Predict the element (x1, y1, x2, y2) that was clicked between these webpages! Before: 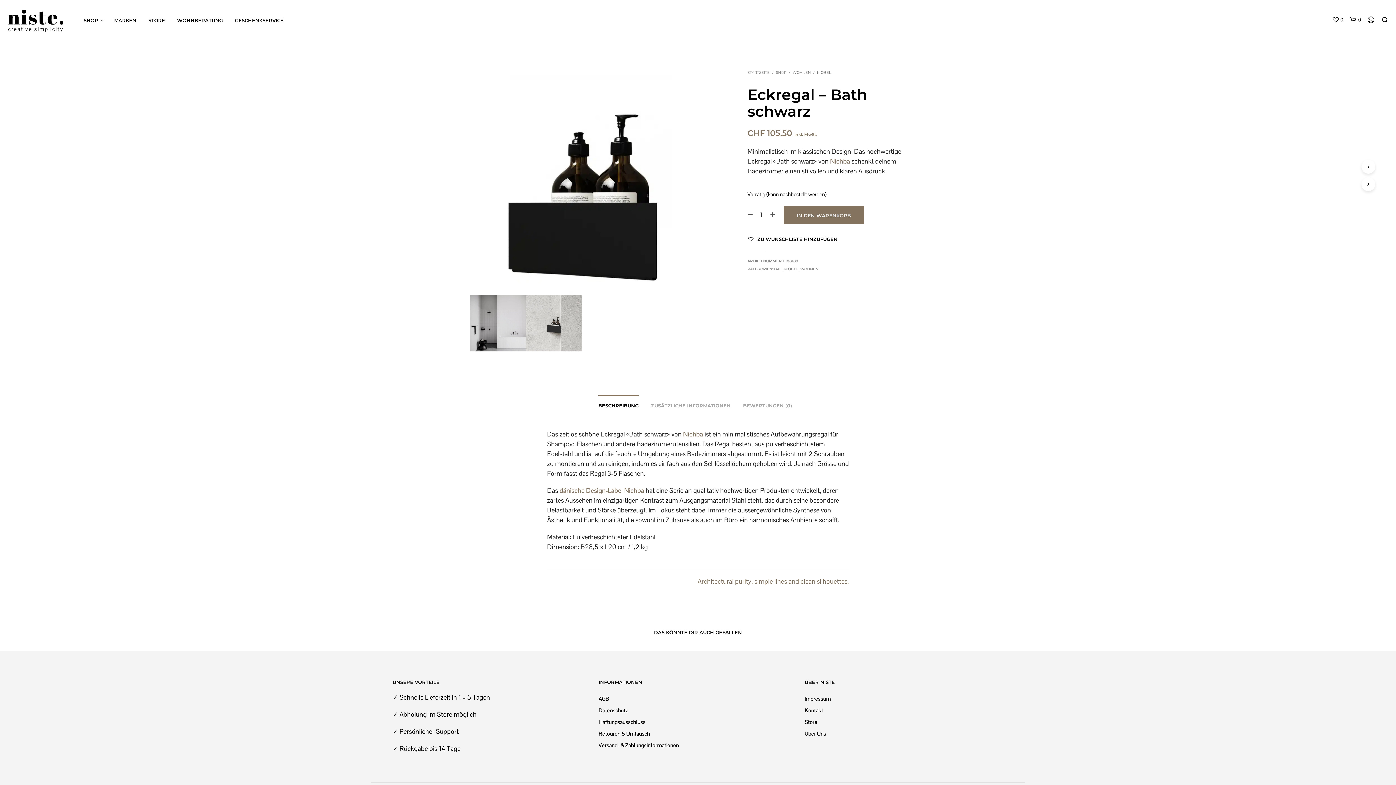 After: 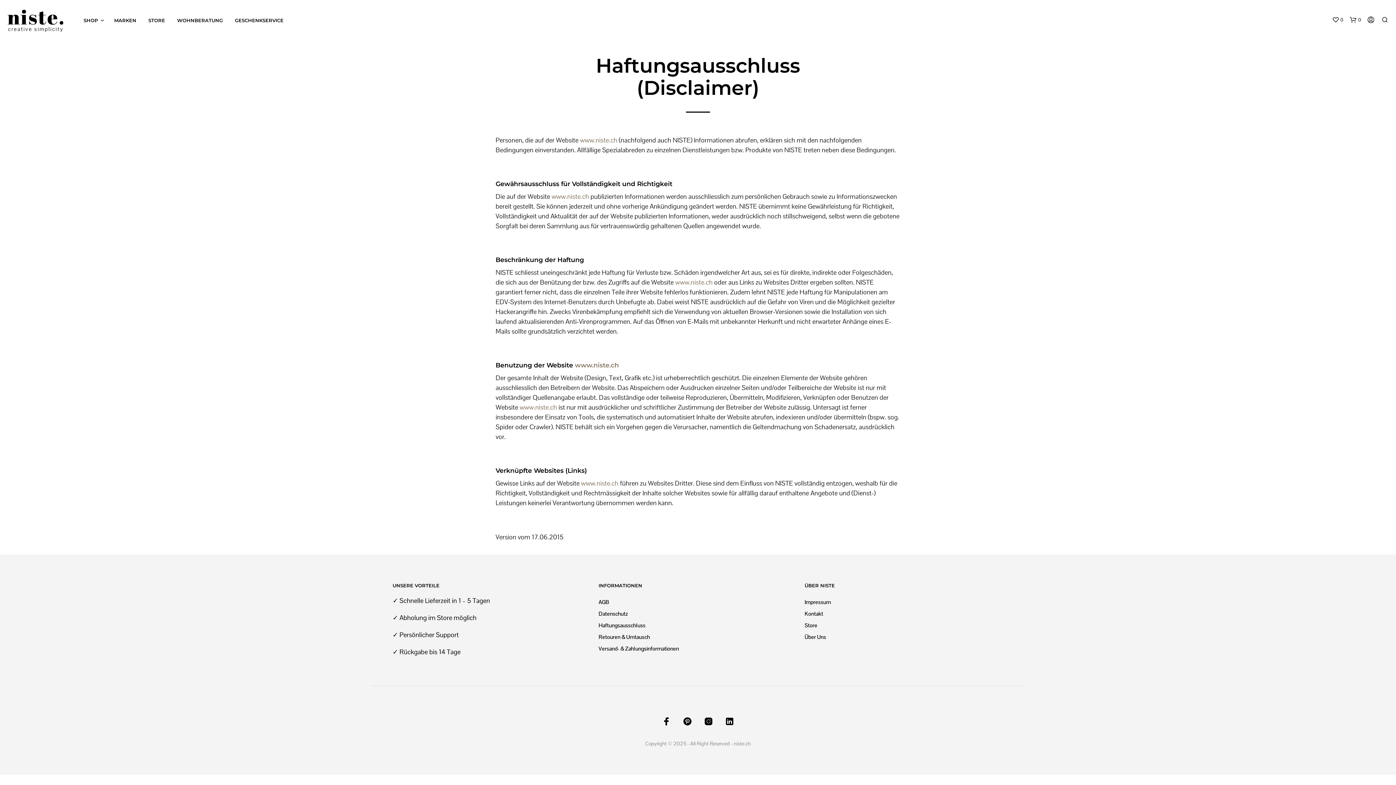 Action: label: Haftungsausschluss bbox: (598, 718, 645, 725)